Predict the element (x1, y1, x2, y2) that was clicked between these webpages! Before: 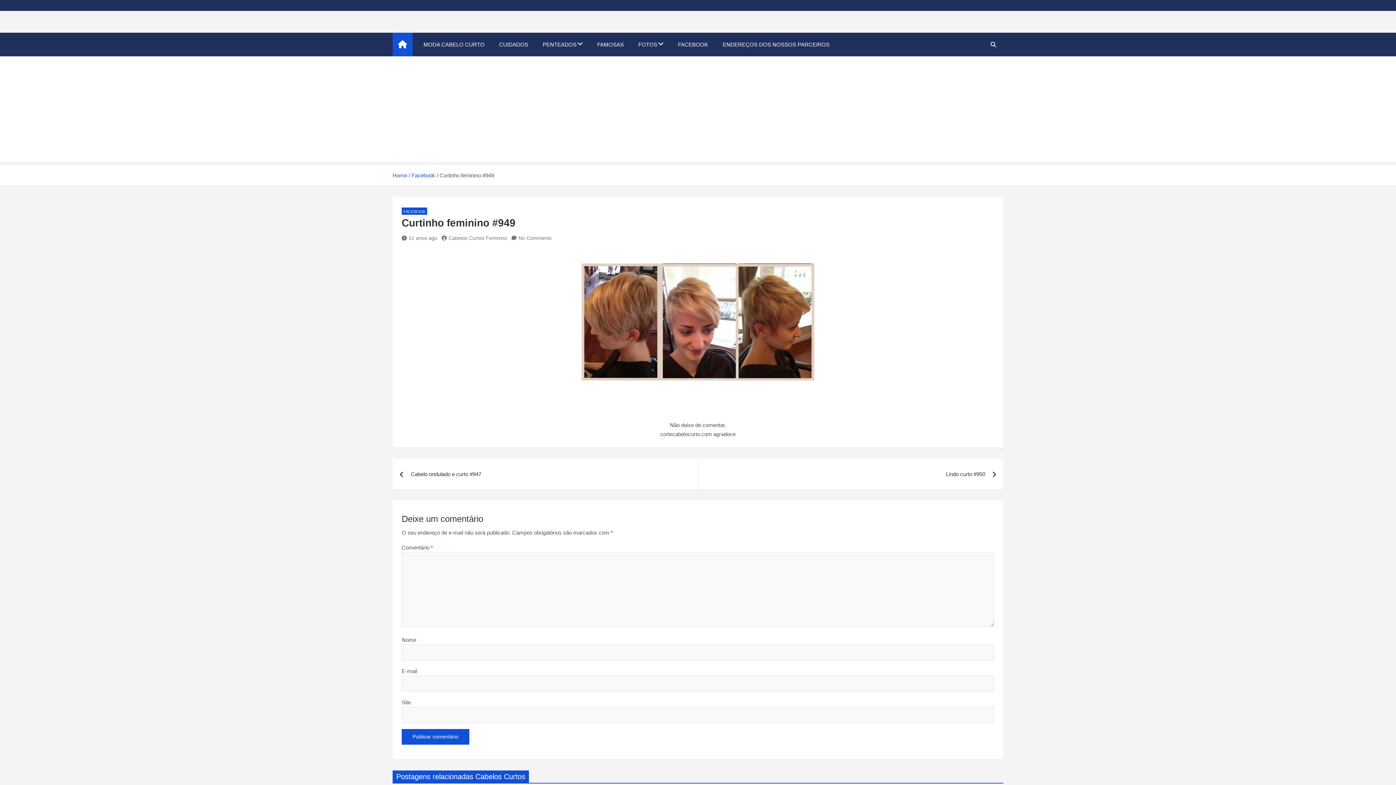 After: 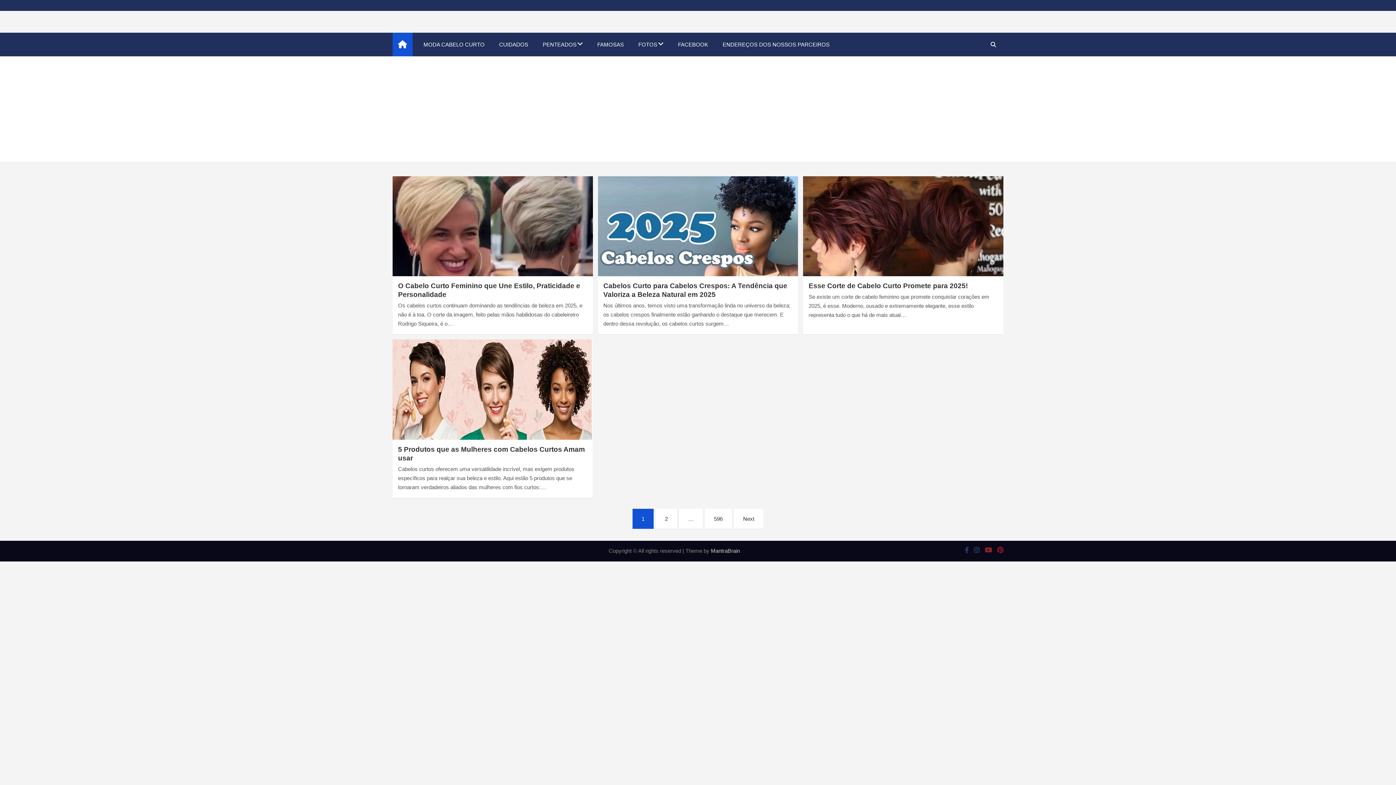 Action: bbox: (392, 32, 412, 56)